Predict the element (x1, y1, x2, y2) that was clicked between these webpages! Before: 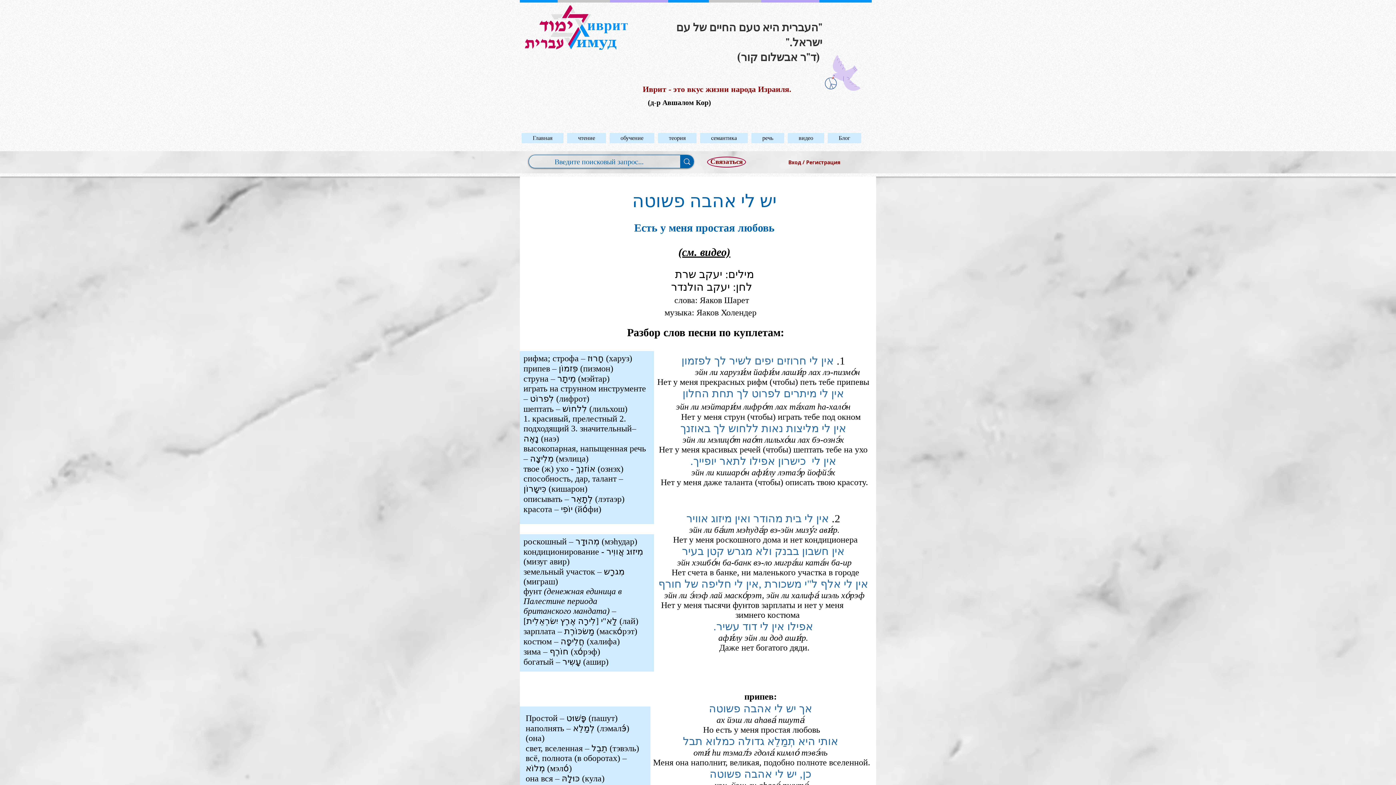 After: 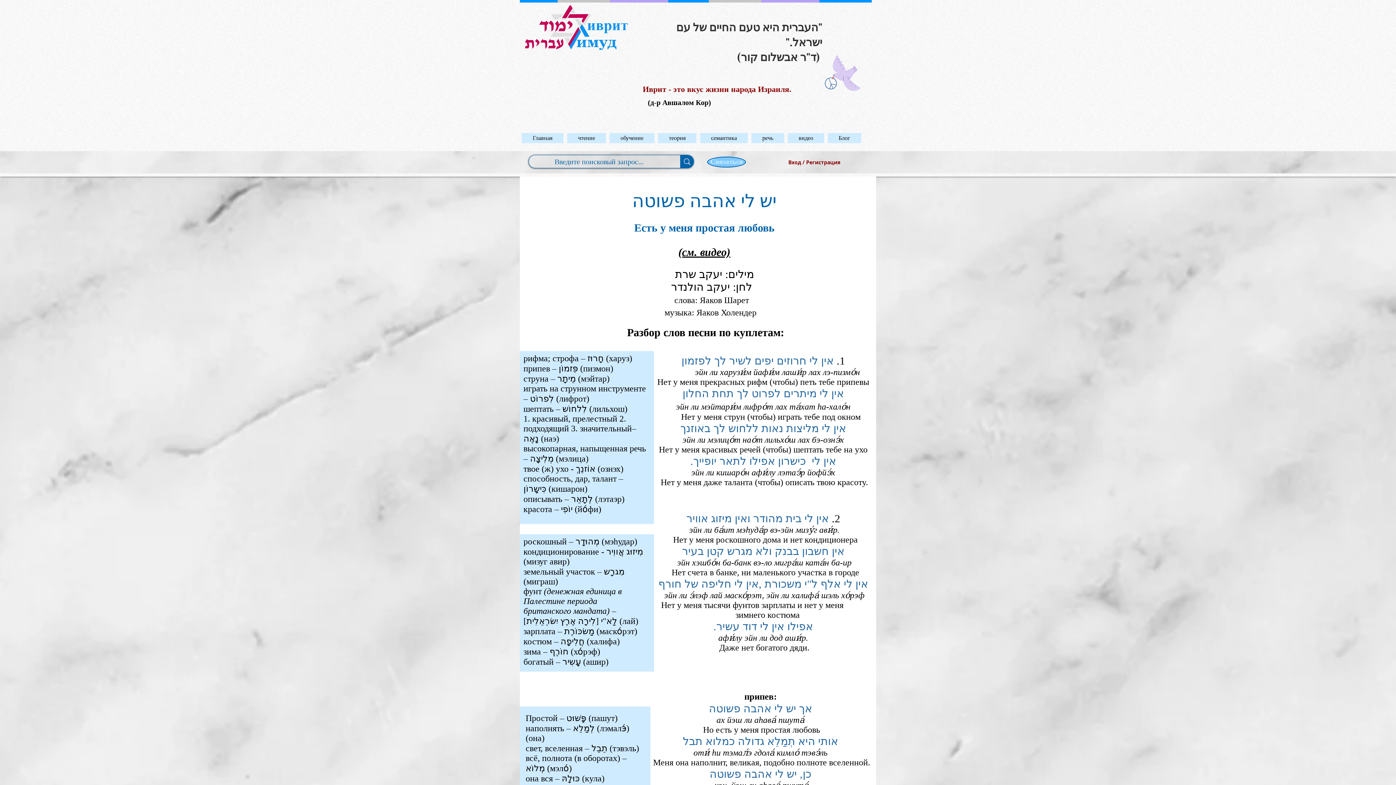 Action: label: Связаться bbox: (707, 156, 746, 167)